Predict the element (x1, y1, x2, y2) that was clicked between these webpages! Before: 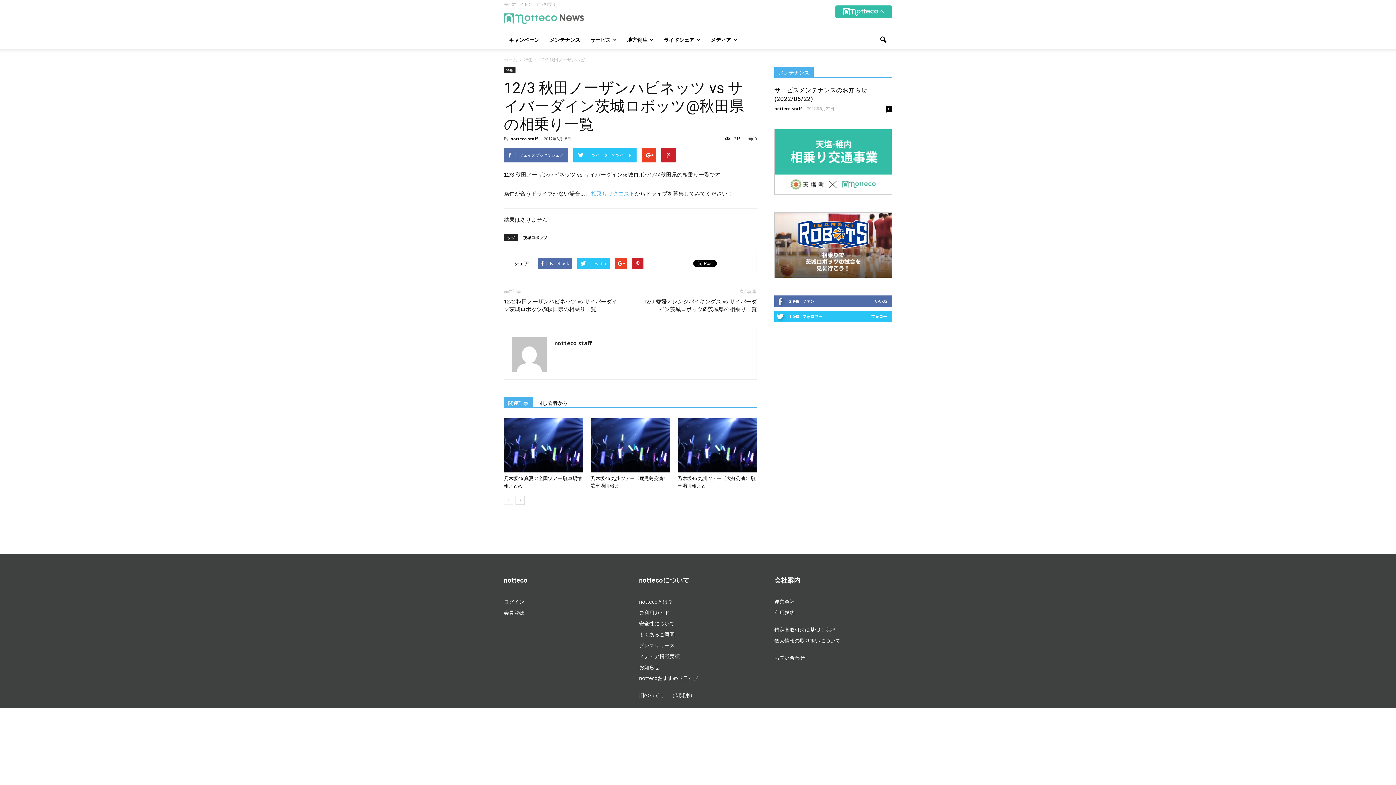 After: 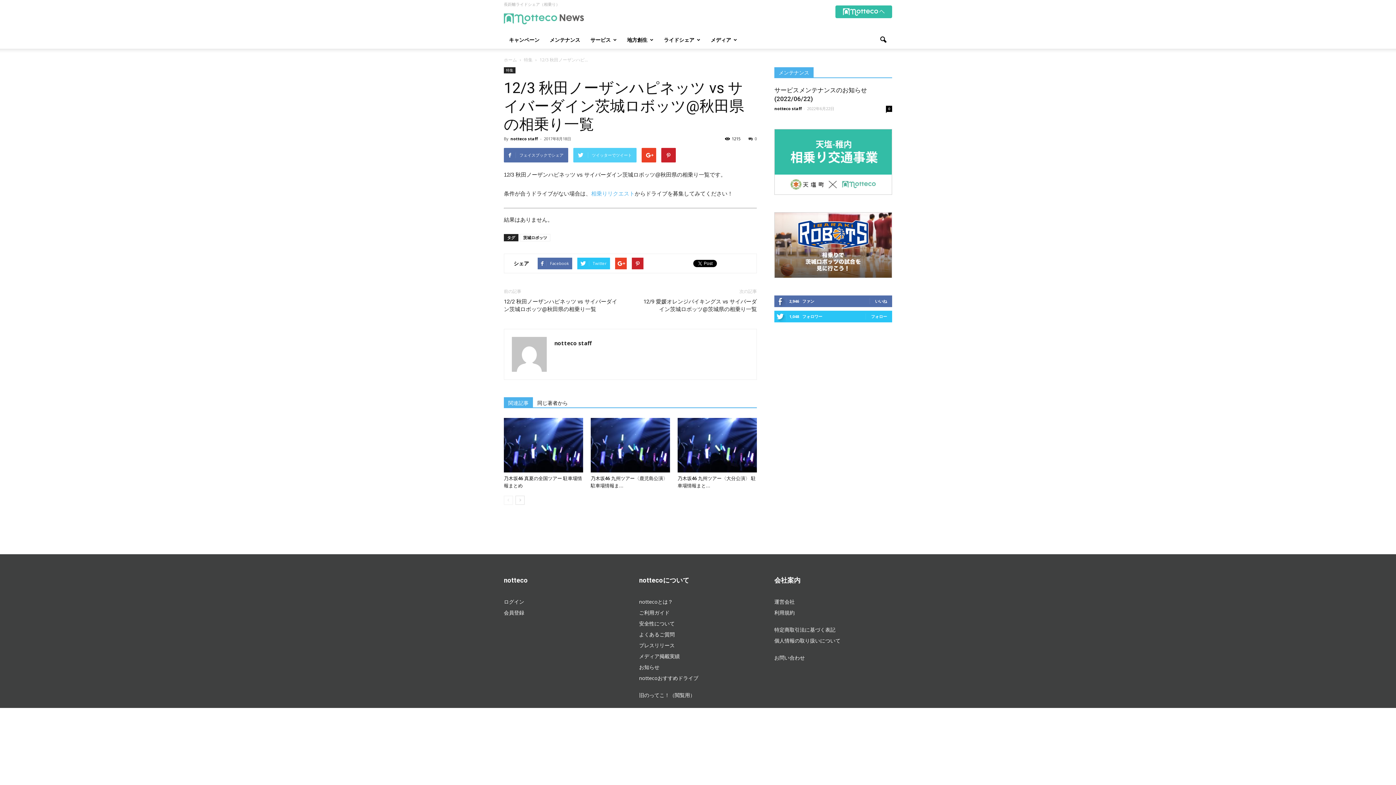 Action: bbox: (573, 148, 636, 162) label: ツイッターでツイート